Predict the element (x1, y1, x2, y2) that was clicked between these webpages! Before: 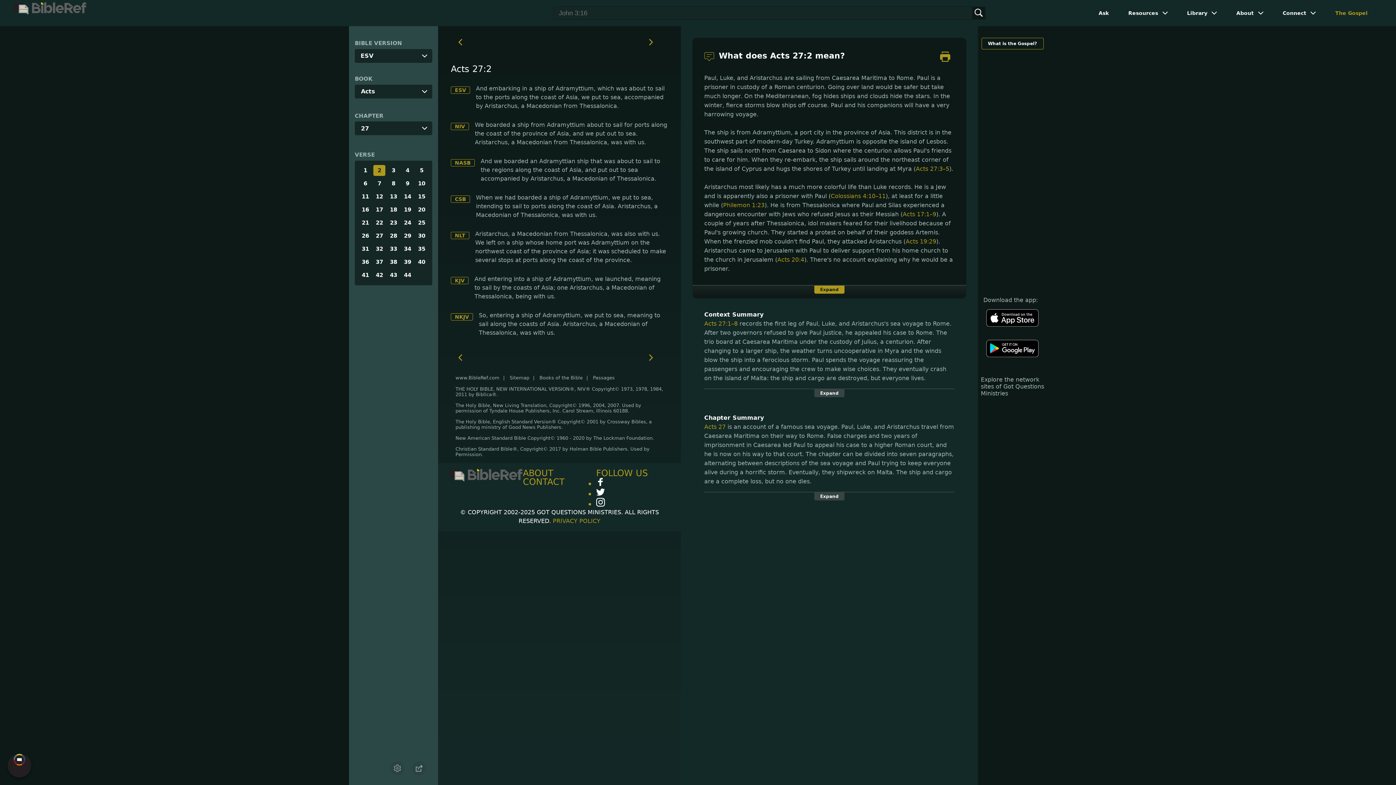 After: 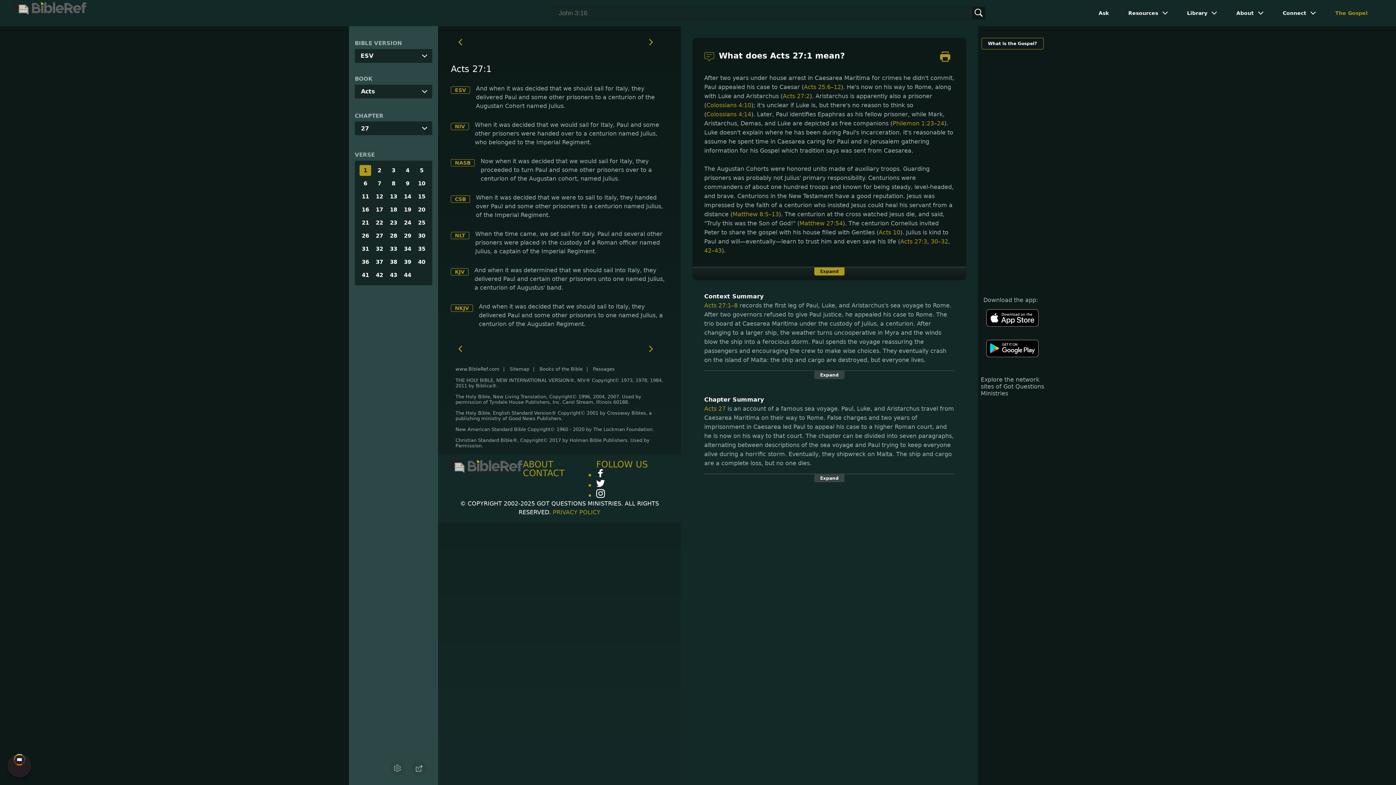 Action: bbox: (450, 34, 472, 50)